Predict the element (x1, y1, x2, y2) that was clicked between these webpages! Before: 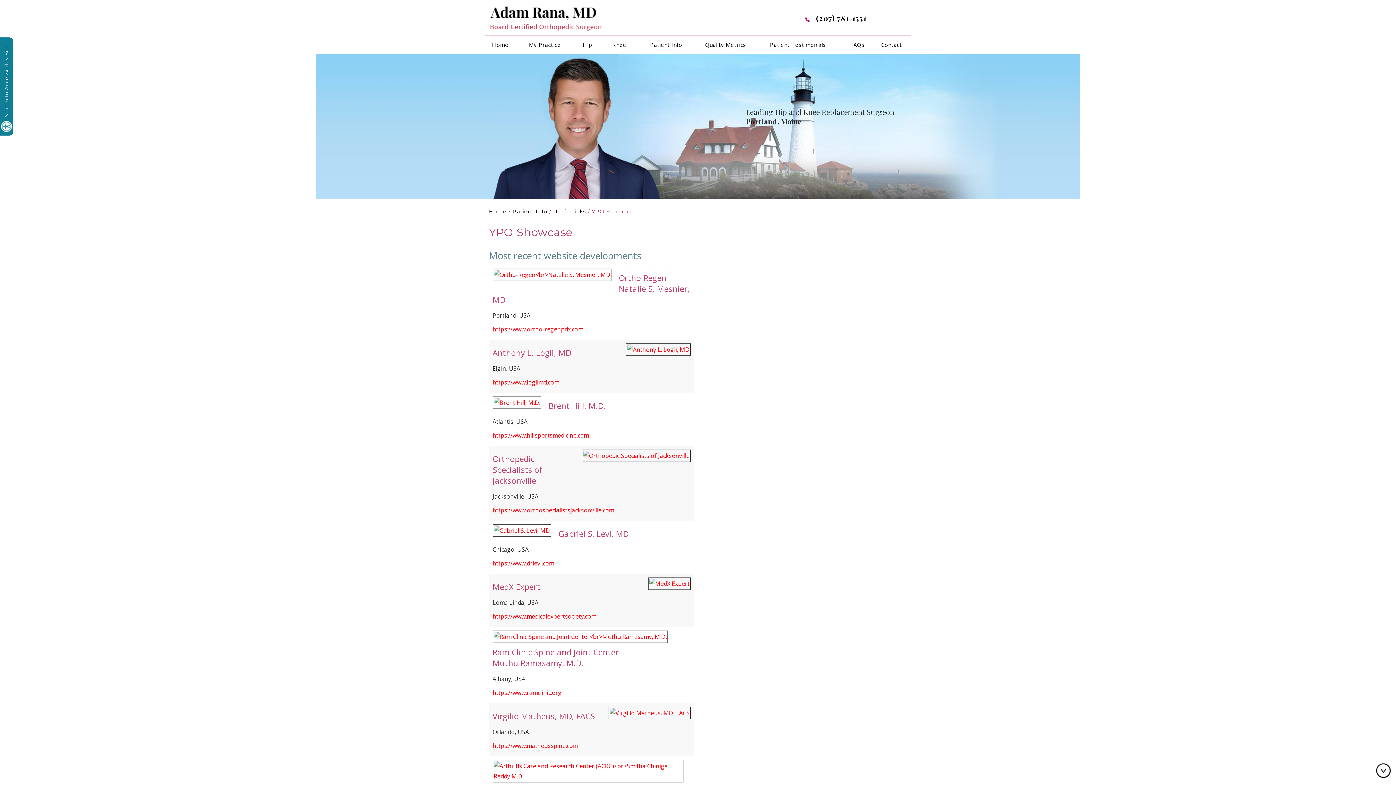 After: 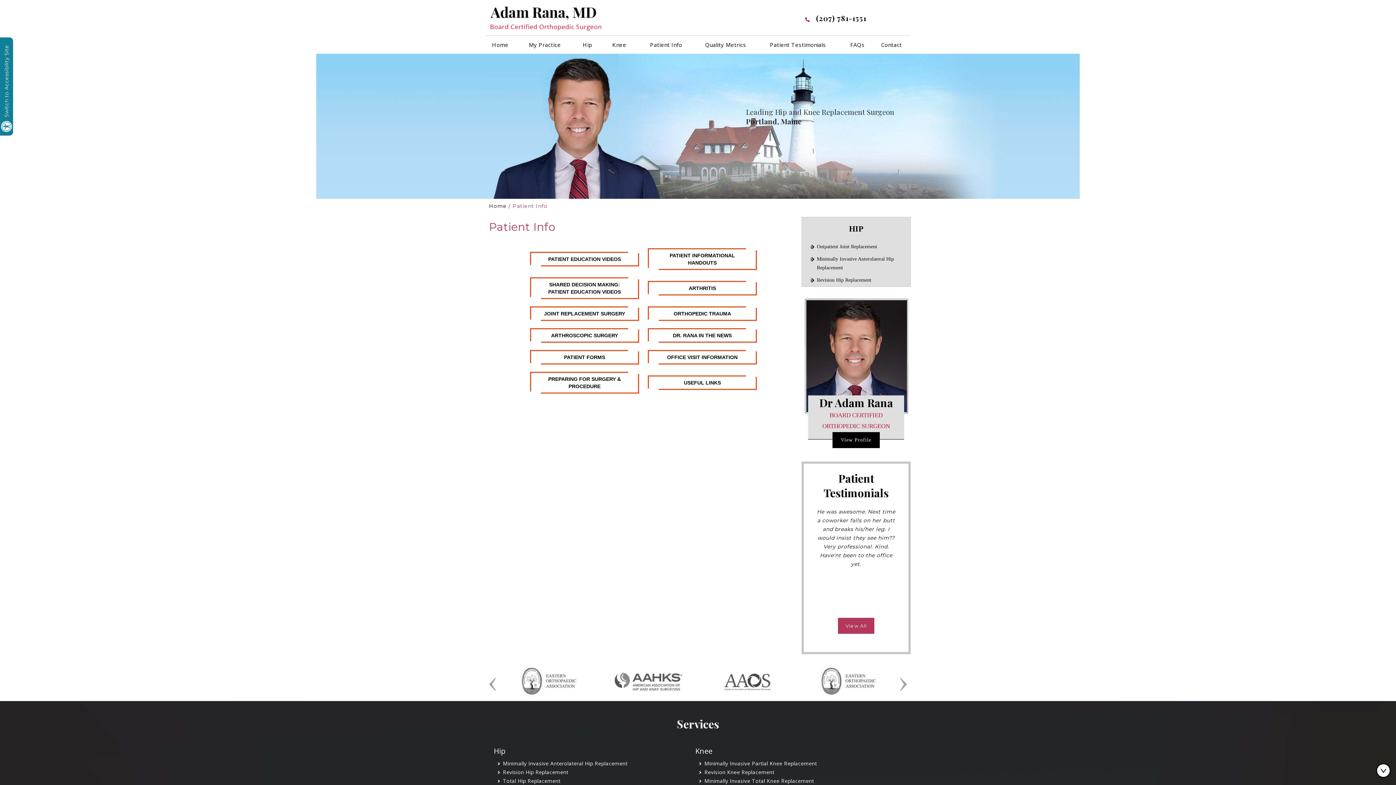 Action: bbox: (512, 208, 547, 214) label: Patient Info